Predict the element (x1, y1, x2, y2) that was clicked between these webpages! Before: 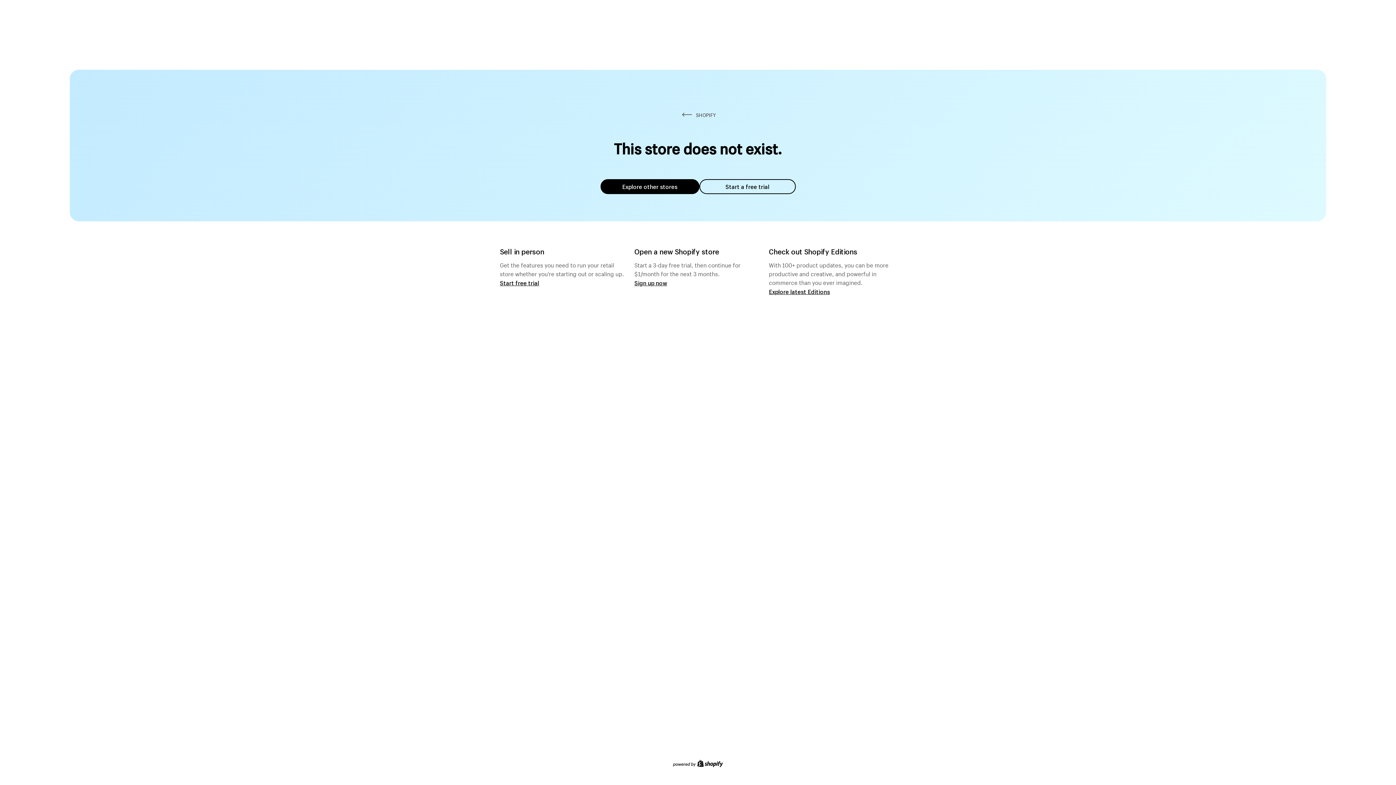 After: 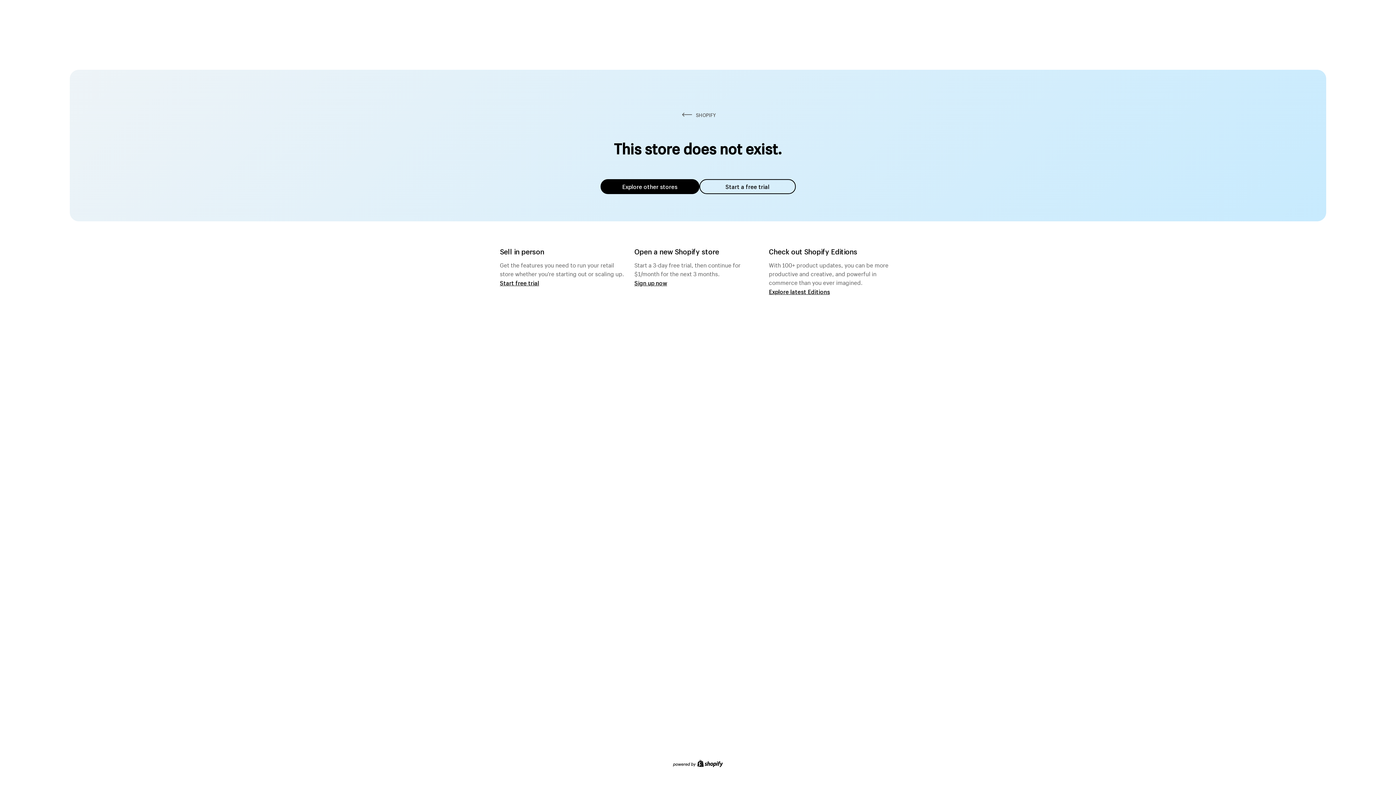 Action: bbox: (600, 179, 699, 194) label: Explore other stores